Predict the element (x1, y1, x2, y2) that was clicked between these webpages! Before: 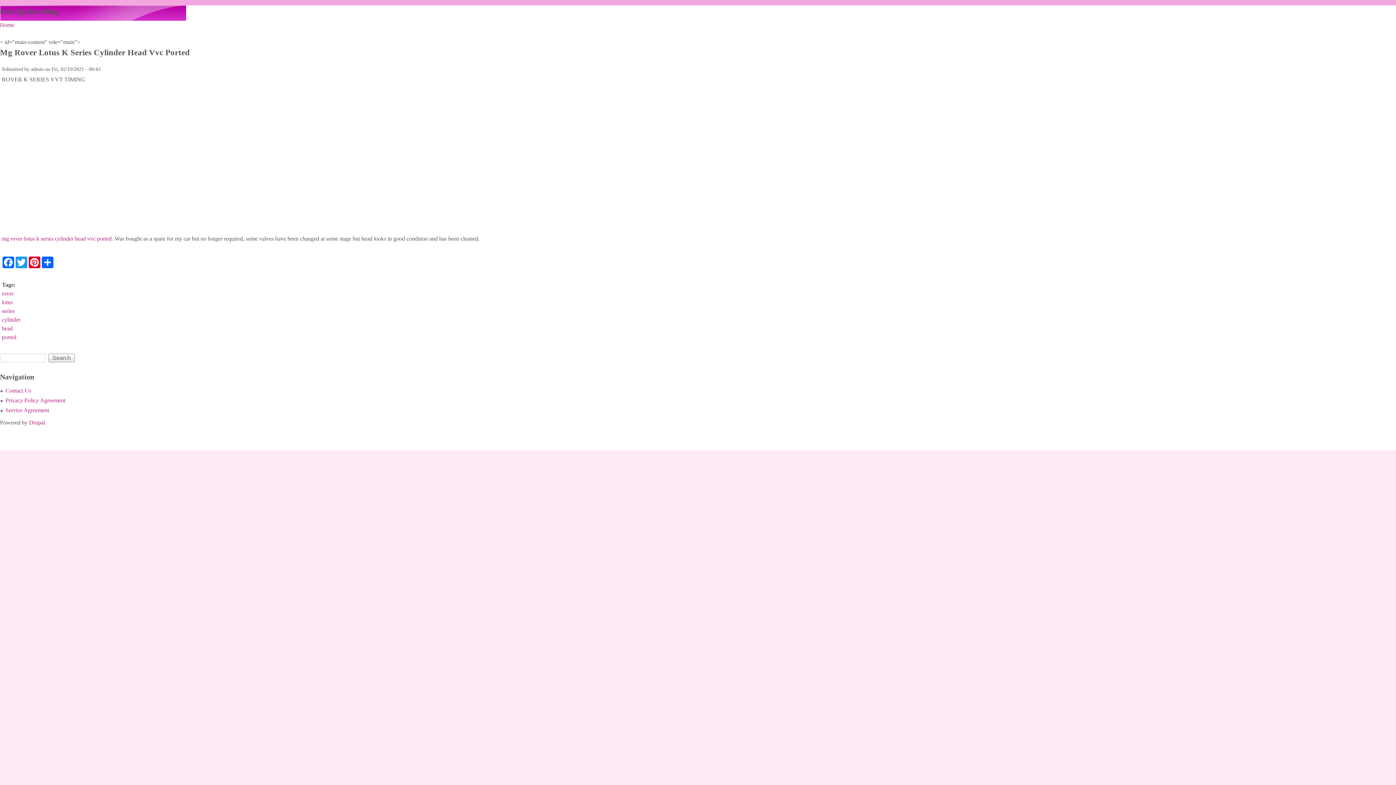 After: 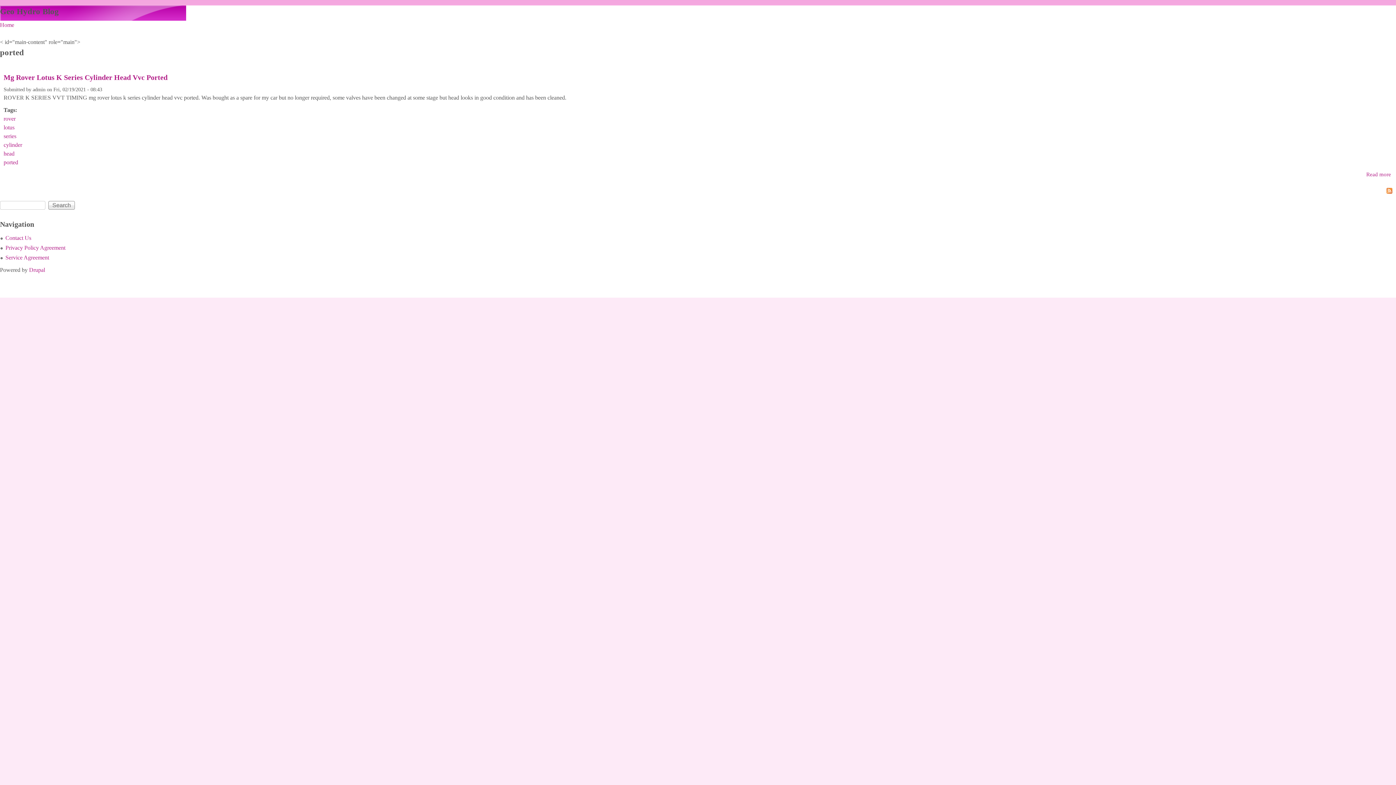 Action: bbox: (1, 334, 16, 340) label: ported